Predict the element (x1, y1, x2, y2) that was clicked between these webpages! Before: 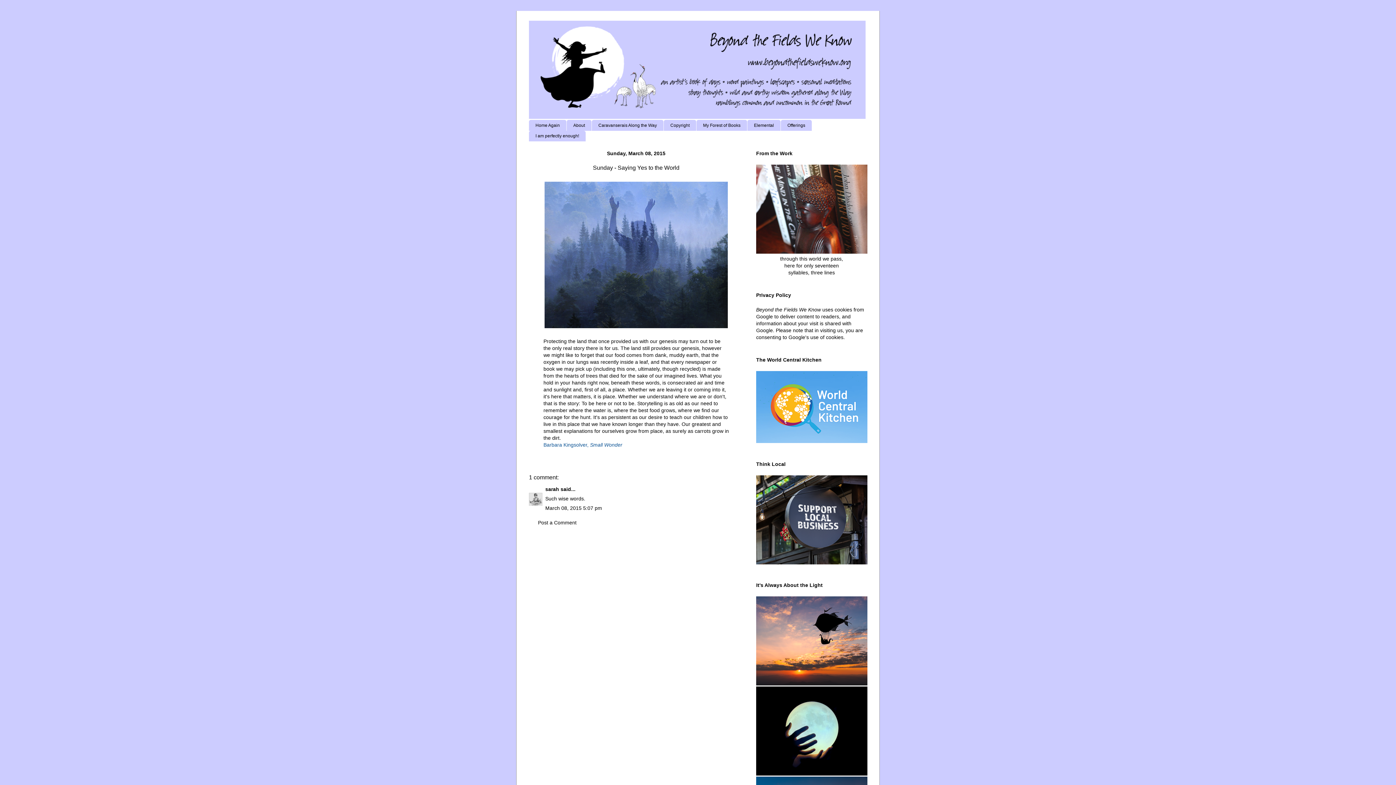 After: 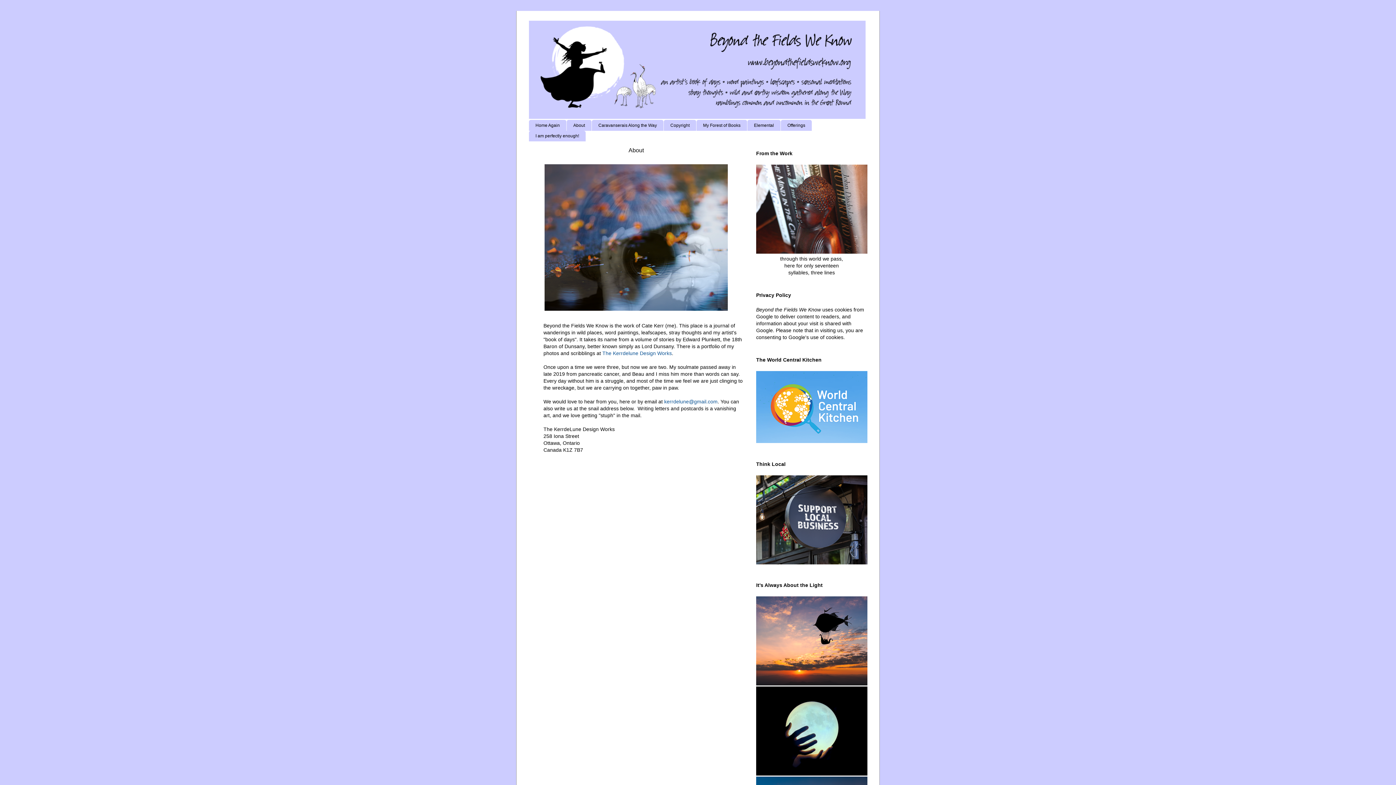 Action: label: About bbox: (566, 120, 591, 130)